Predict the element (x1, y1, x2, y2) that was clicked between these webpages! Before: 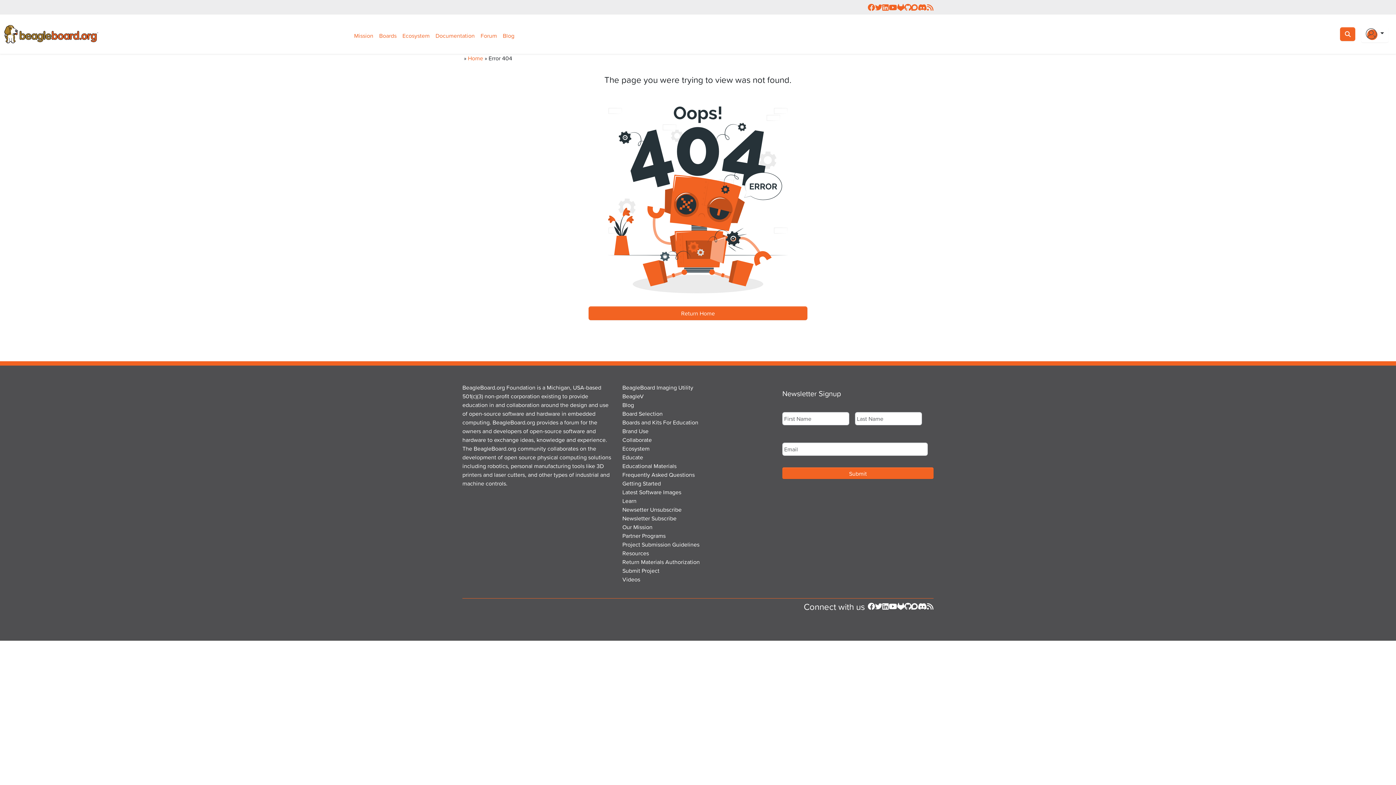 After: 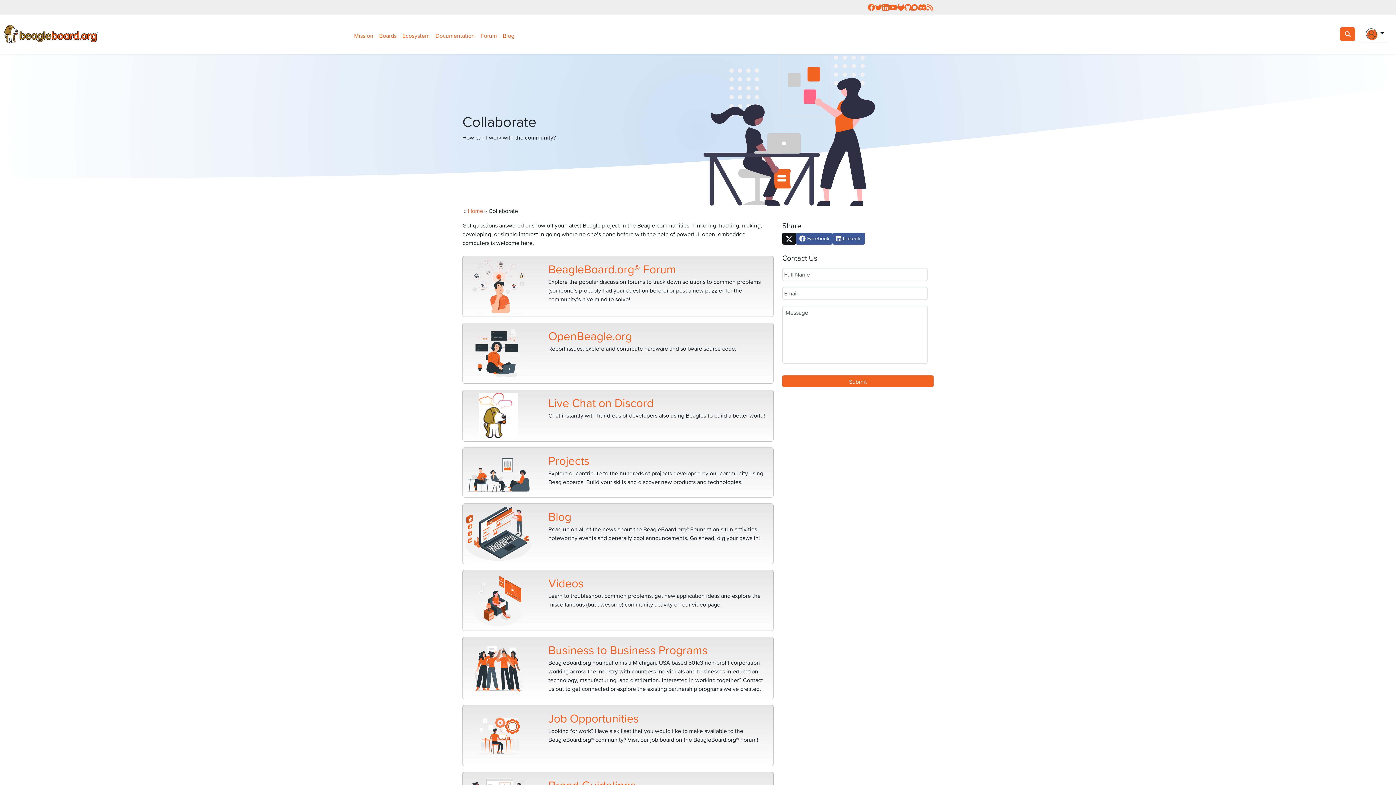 Action: bbox: (622, 435, 652, 444) label: Collaborate